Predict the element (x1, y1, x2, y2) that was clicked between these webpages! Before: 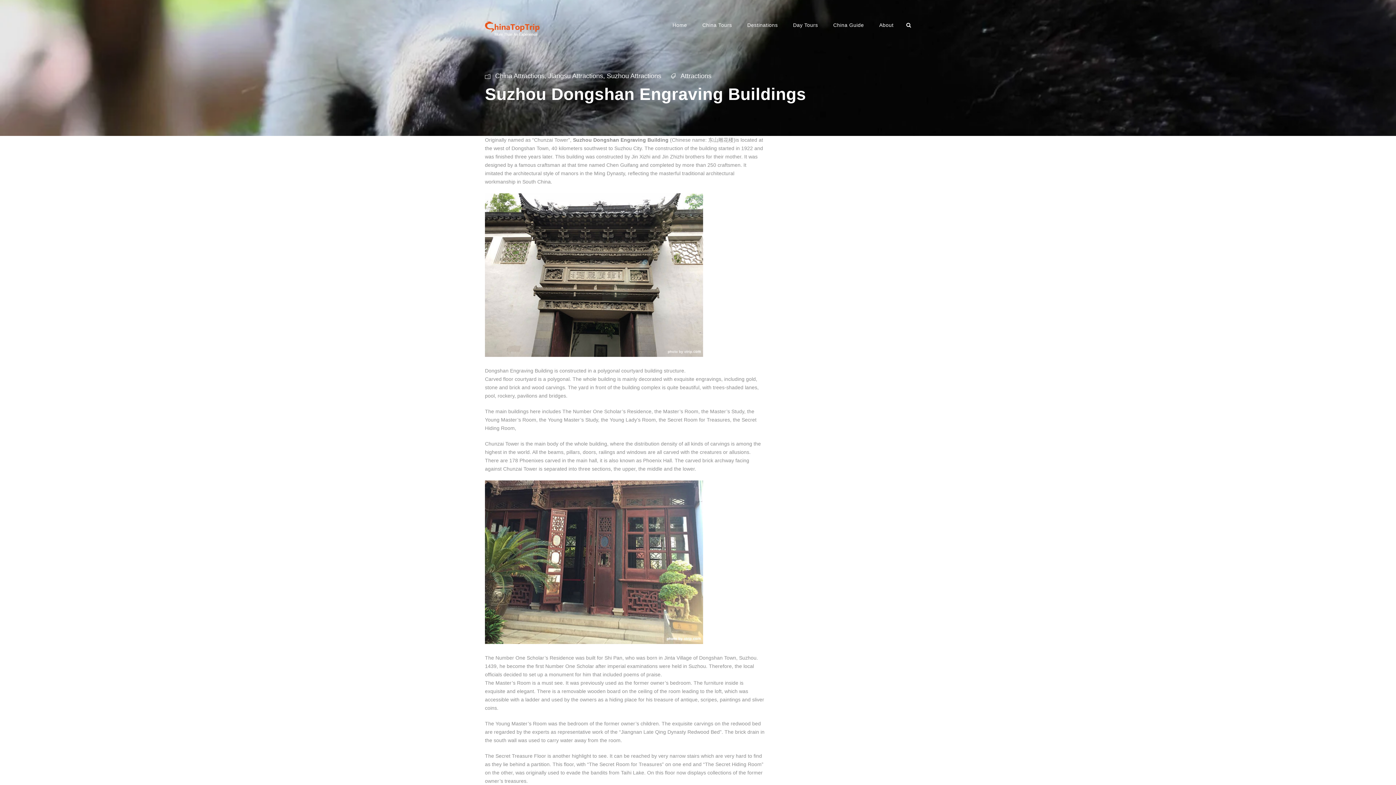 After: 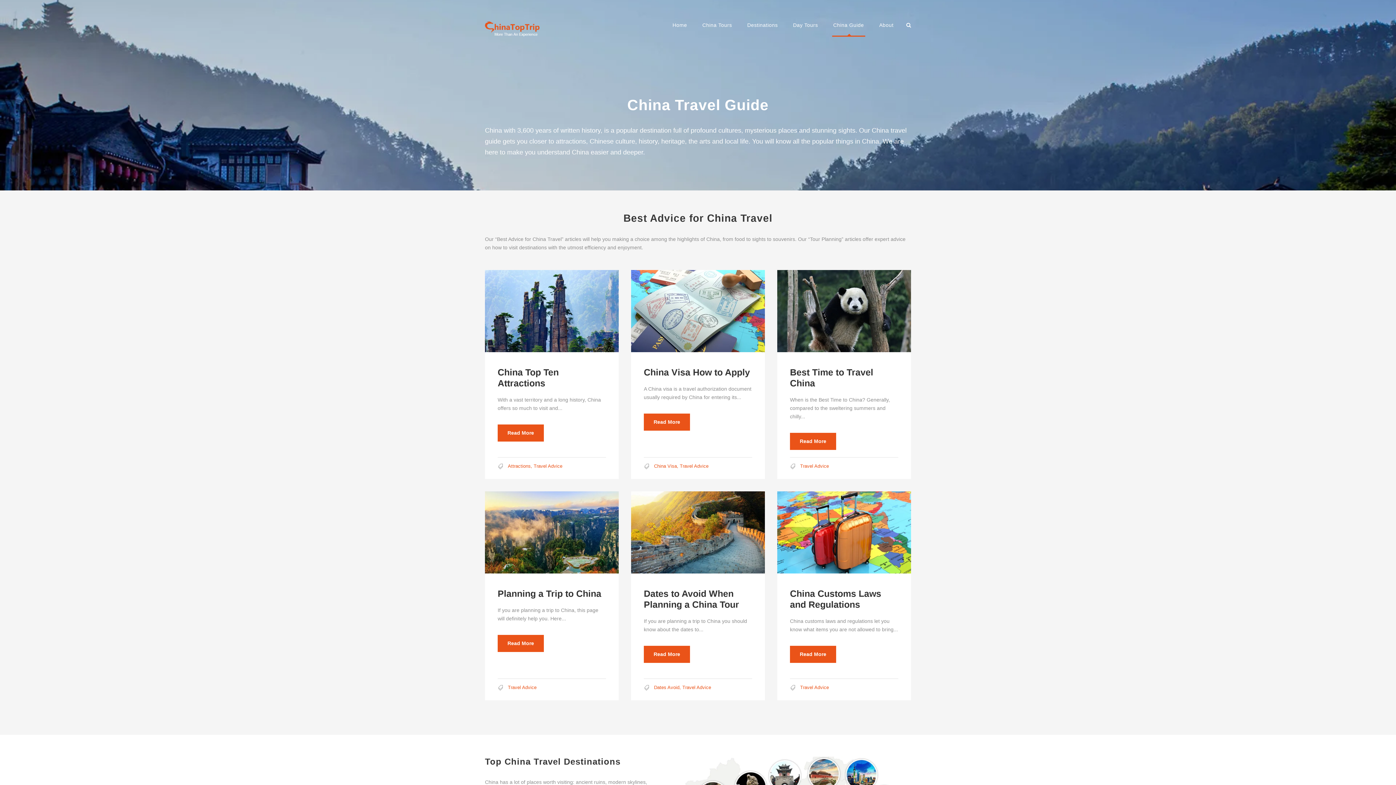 Action: bbox: (833, 21, 864, 36) label: China Guide